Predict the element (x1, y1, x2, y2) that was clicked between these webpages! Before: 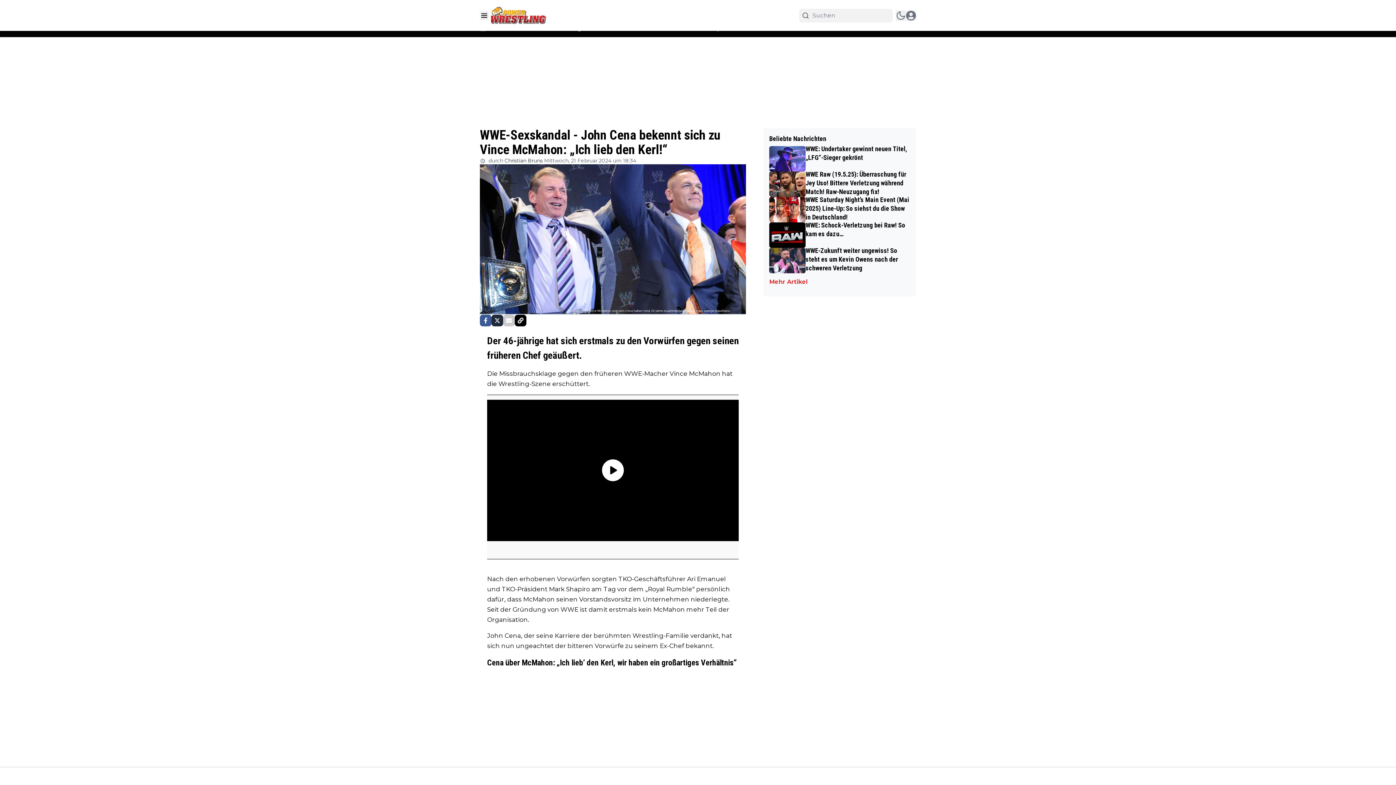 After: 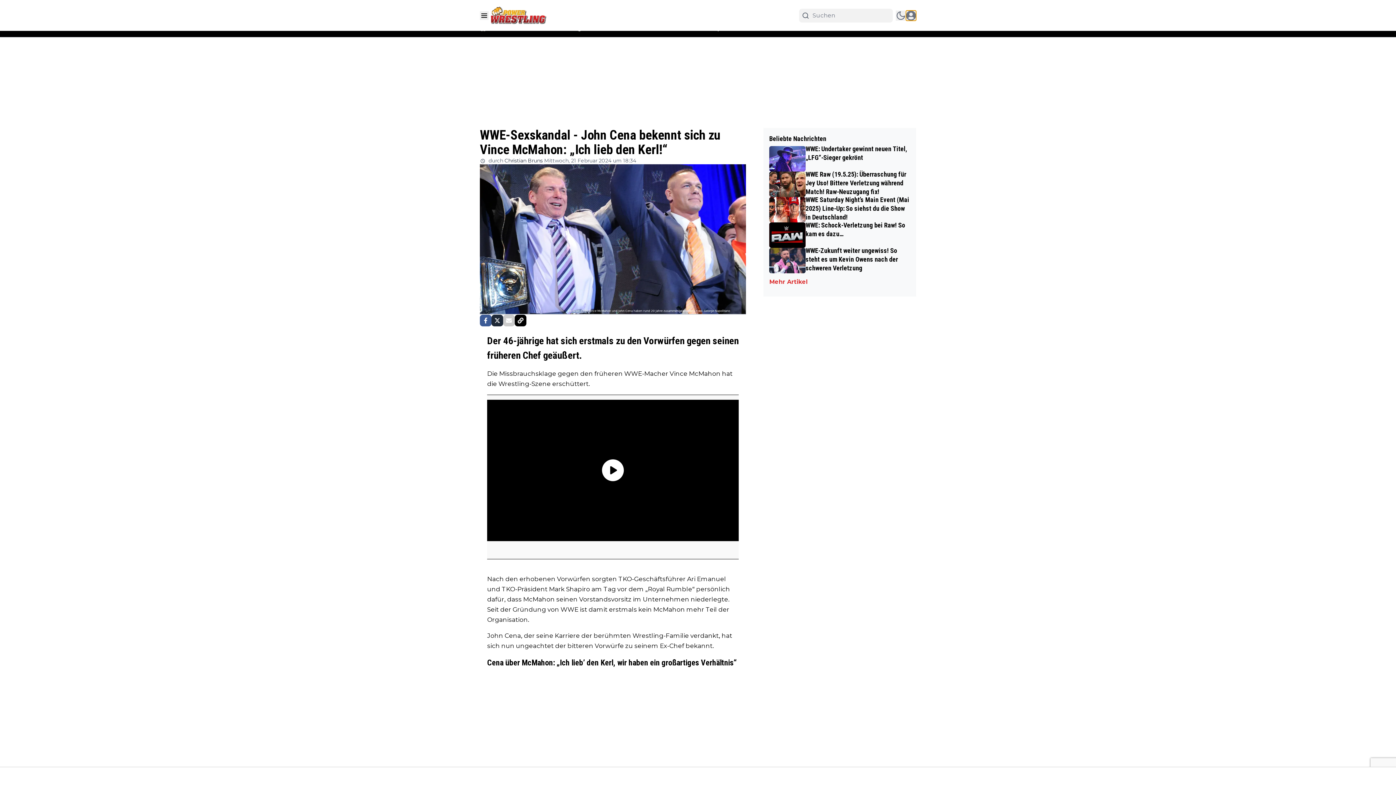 Action: label: open modal bbox: (906, 10, 916, 20)